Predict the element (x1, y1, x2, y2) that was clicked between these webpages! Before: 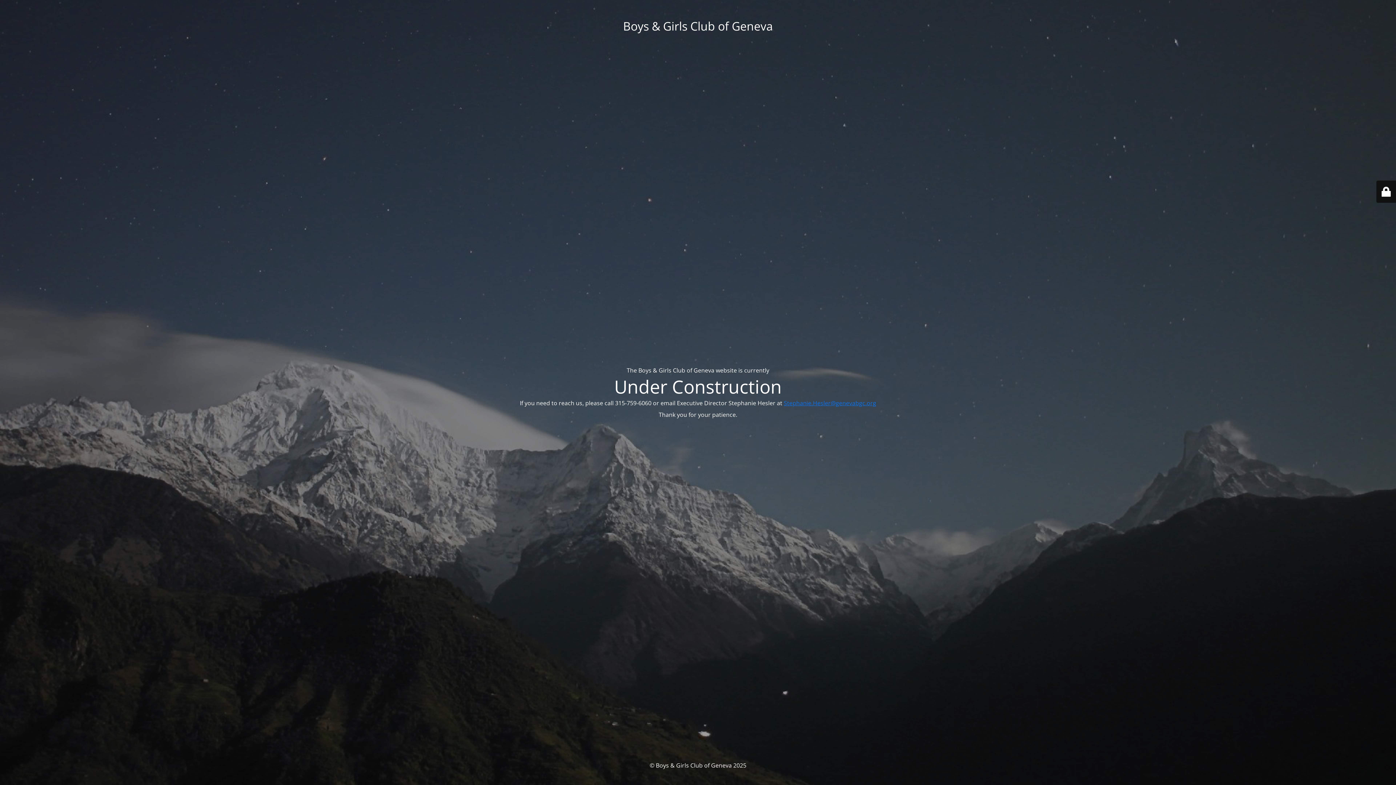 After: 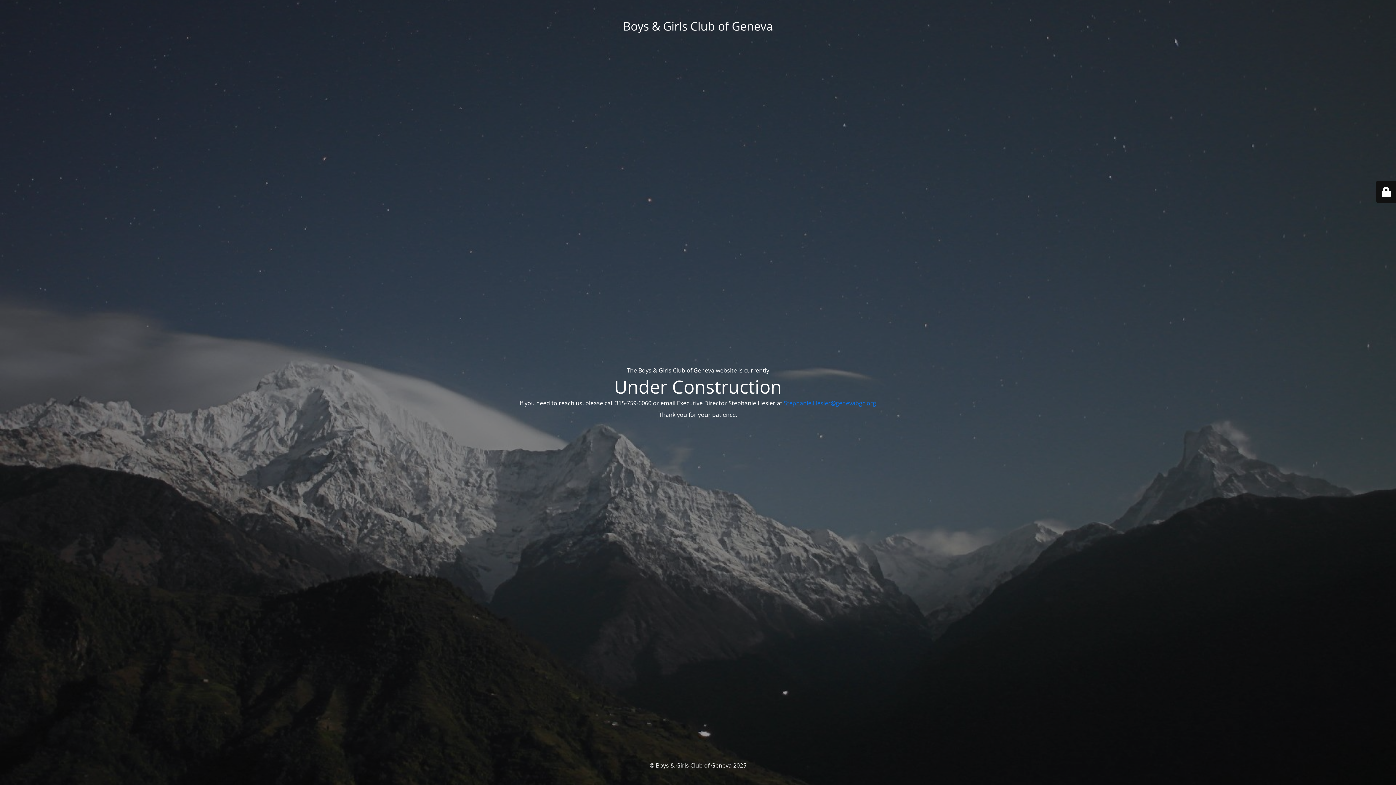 Action: bbox: (784, 399, 876, 407) label: Stephanie.Hesler@genevabgc.org